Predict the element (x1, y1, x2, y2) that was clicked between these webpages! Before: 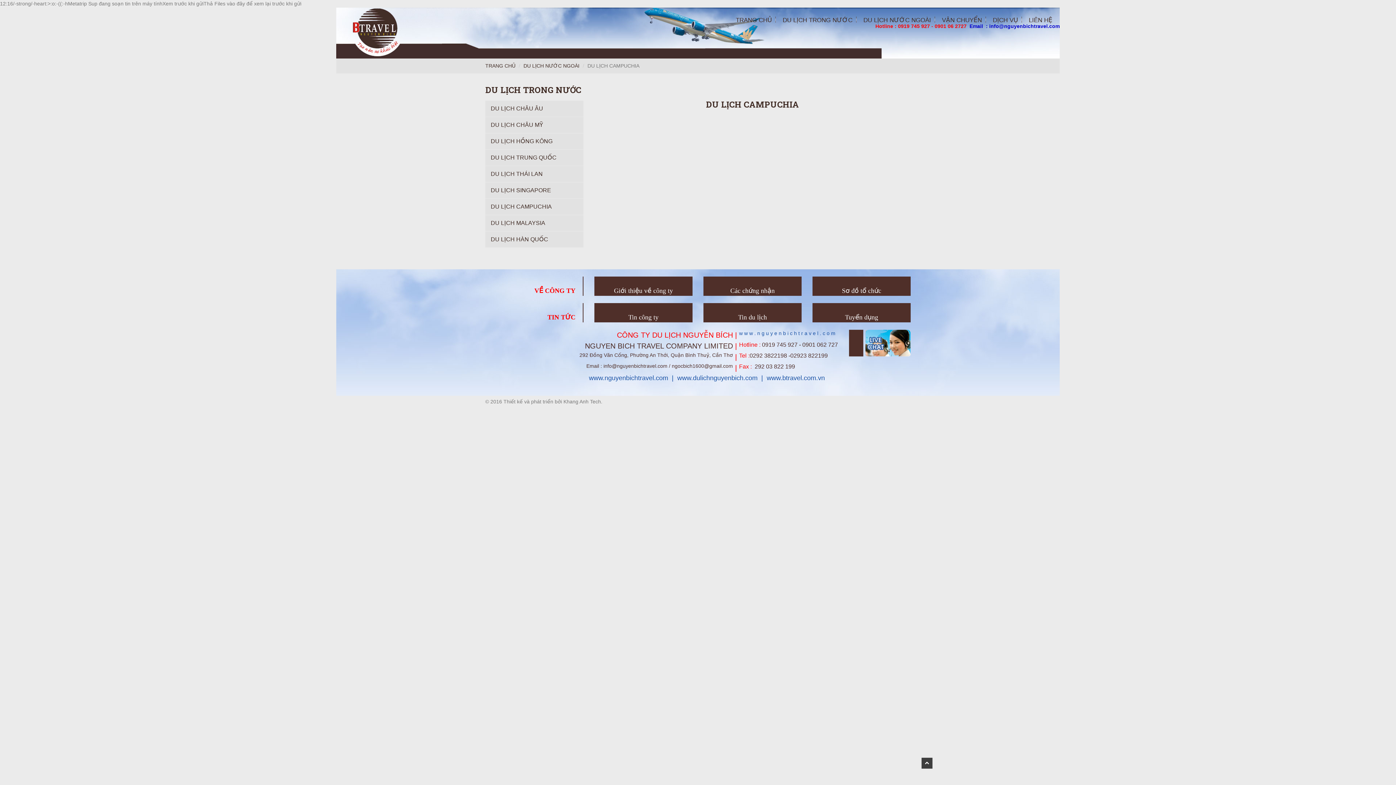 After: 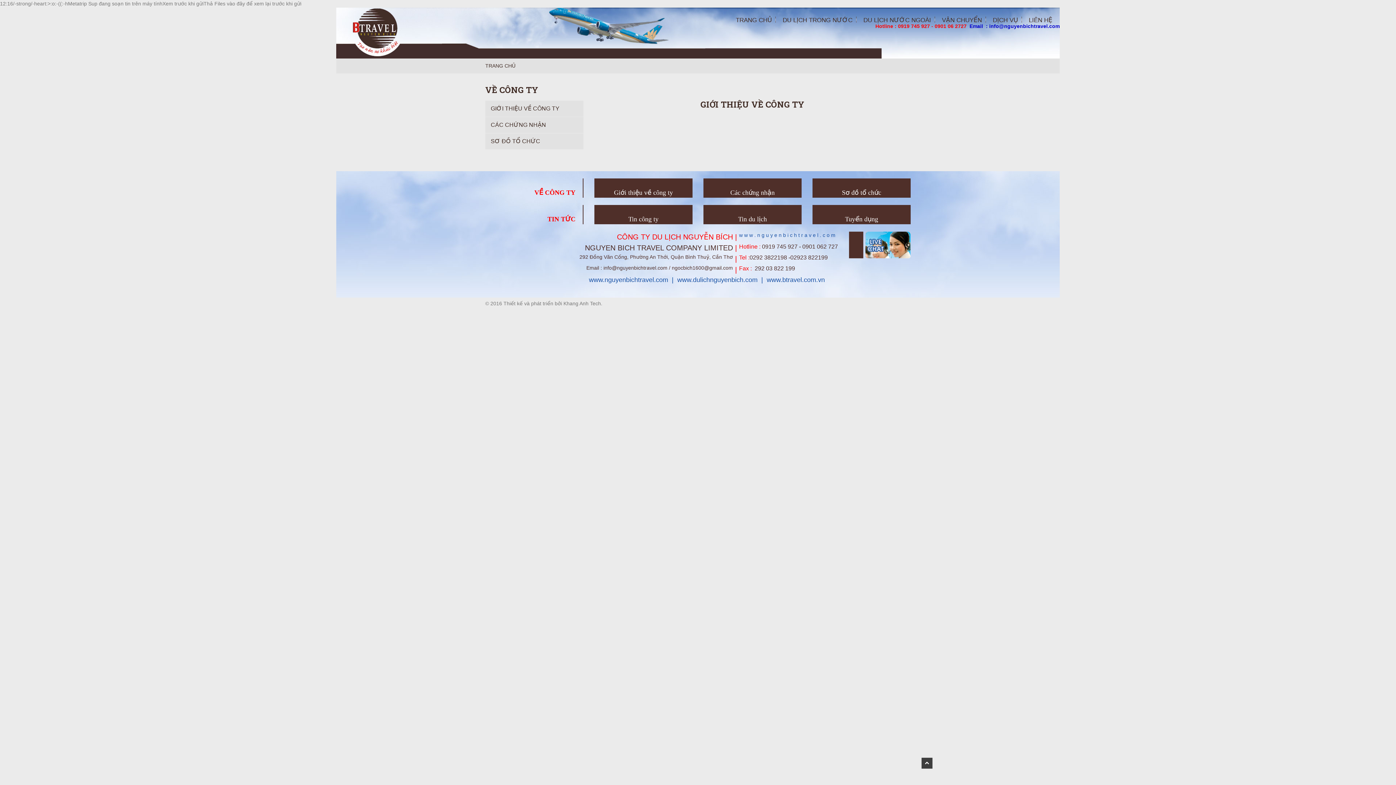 Action: label: Giới thiệu về công ty bbox: (614, 287, 673, 294)